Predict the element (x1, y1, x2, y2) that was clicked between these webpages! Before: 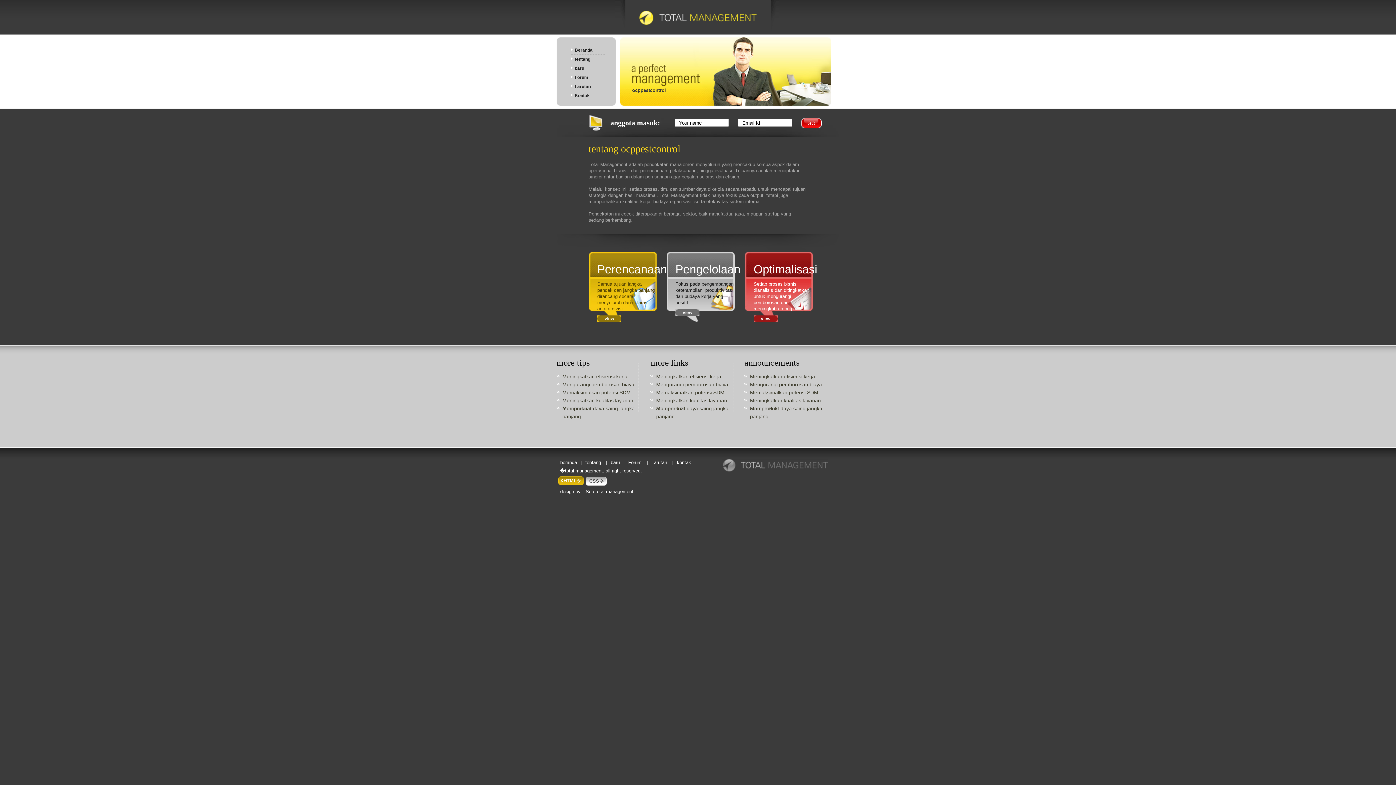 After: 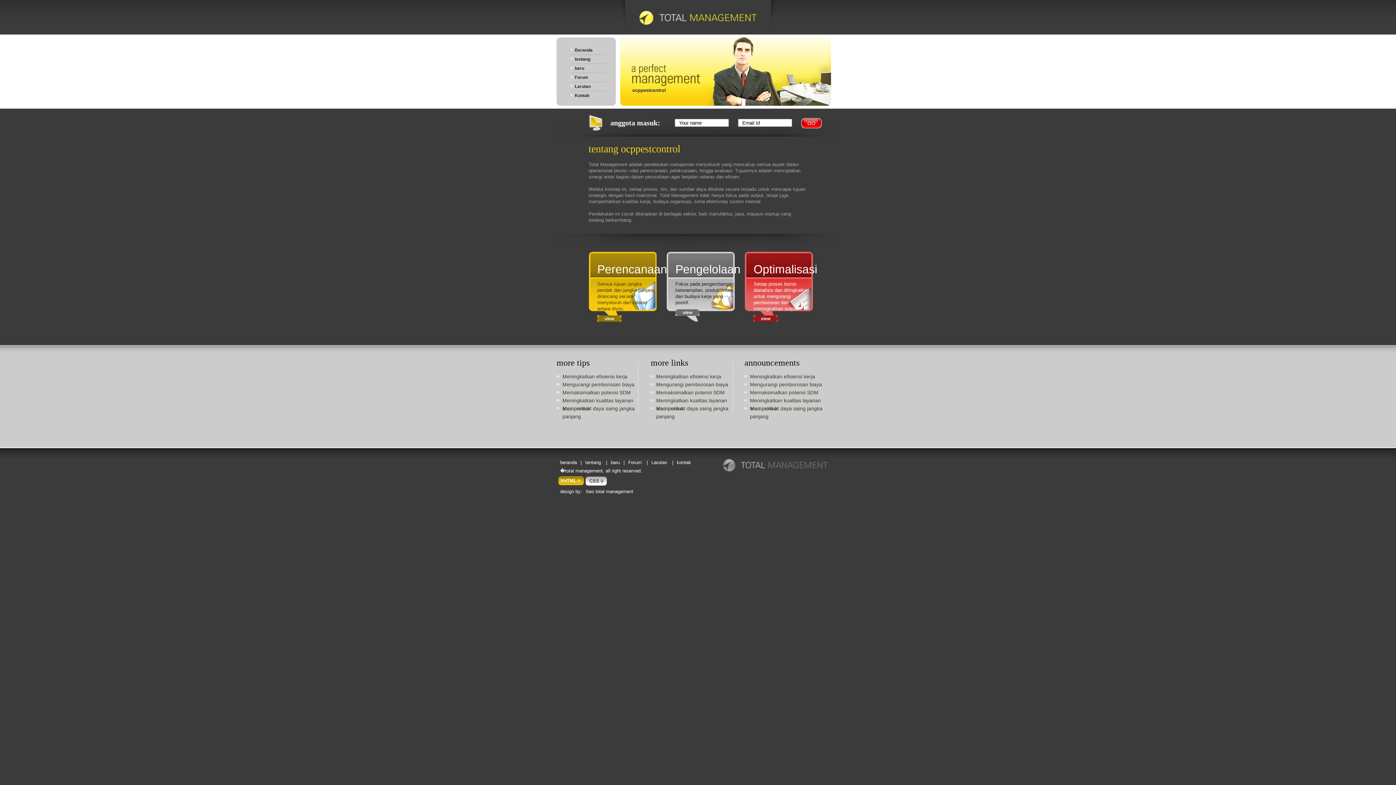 Action: label: Mengurangi pemborosan biaya bbox: (650, 380, 729, 388)